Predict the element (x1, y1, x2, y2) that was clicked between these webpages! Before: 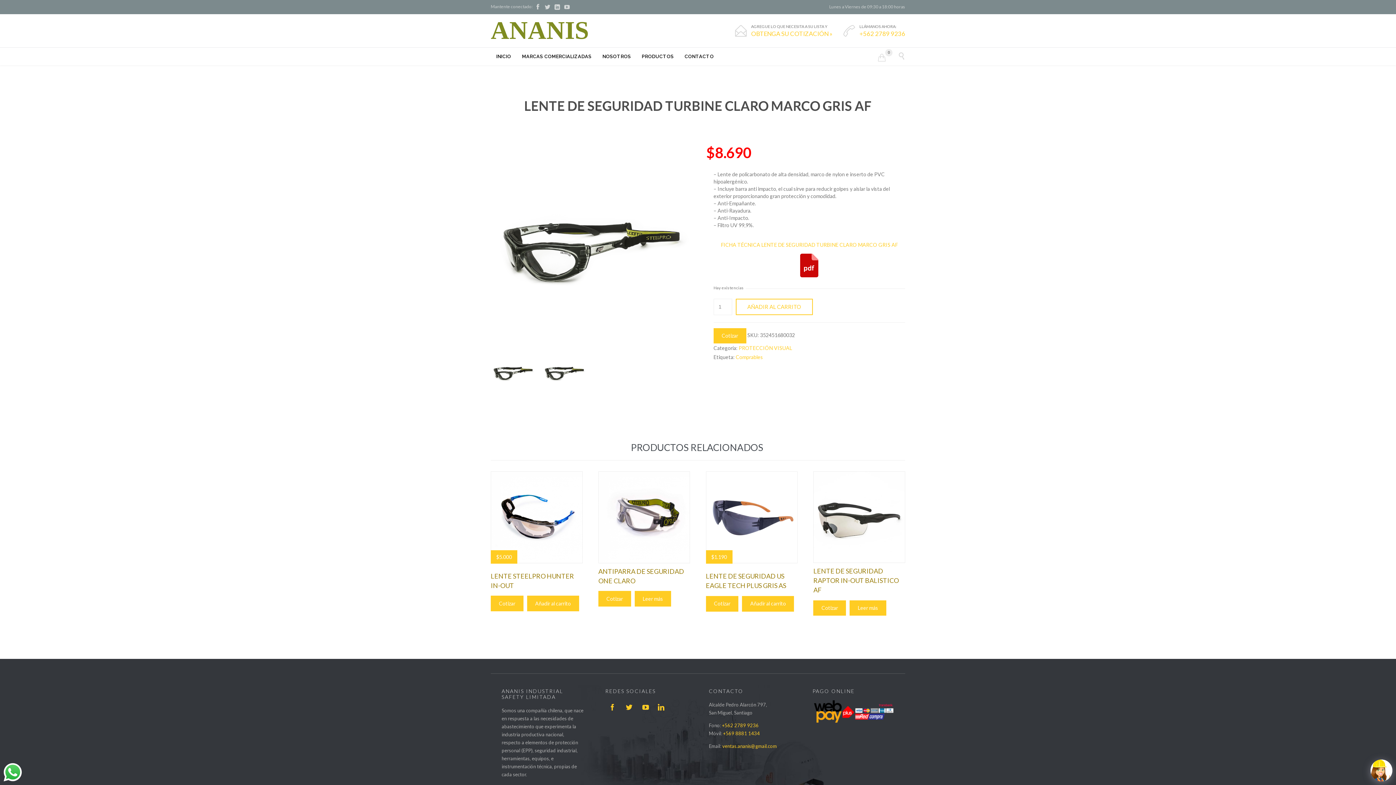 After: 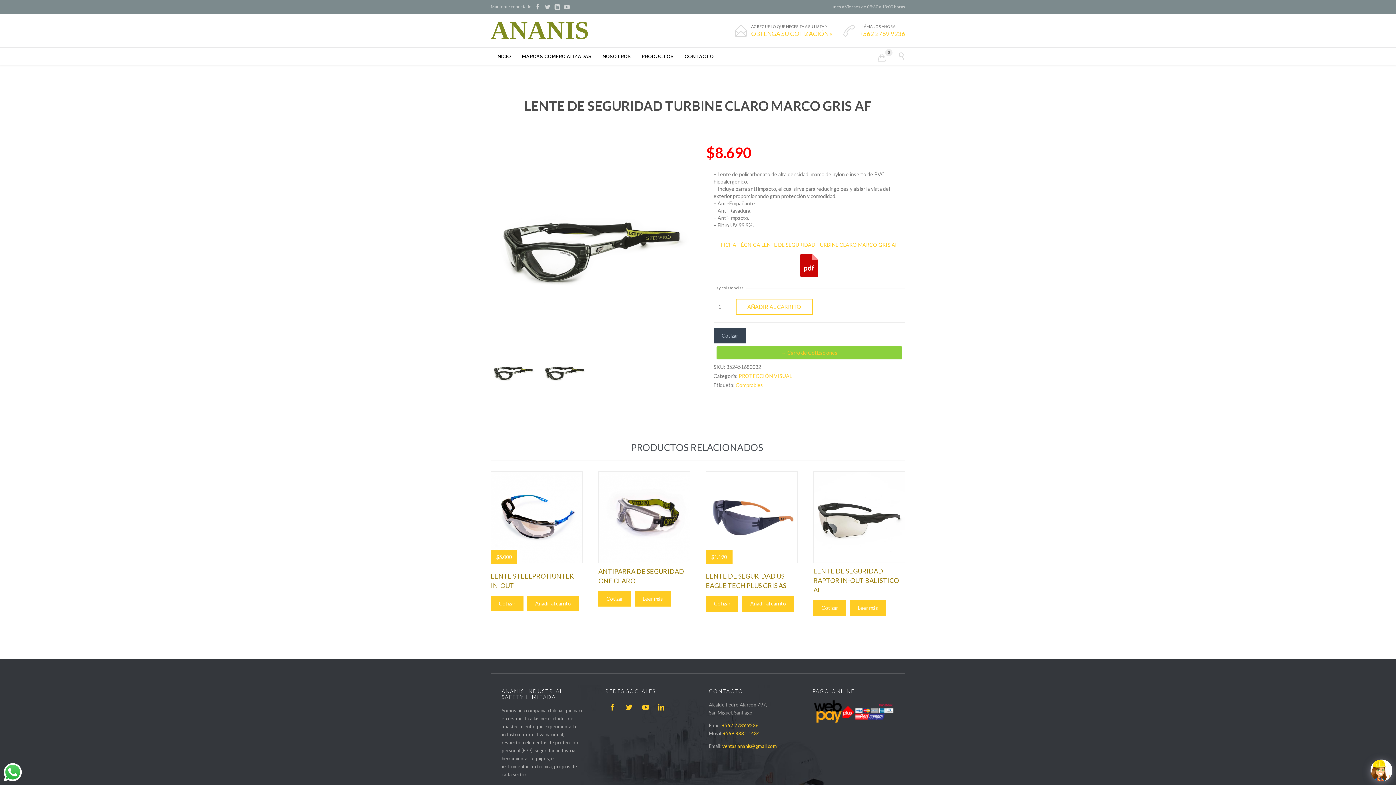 Action: label: Cotizar bbox: (713, 328, 746, 343)